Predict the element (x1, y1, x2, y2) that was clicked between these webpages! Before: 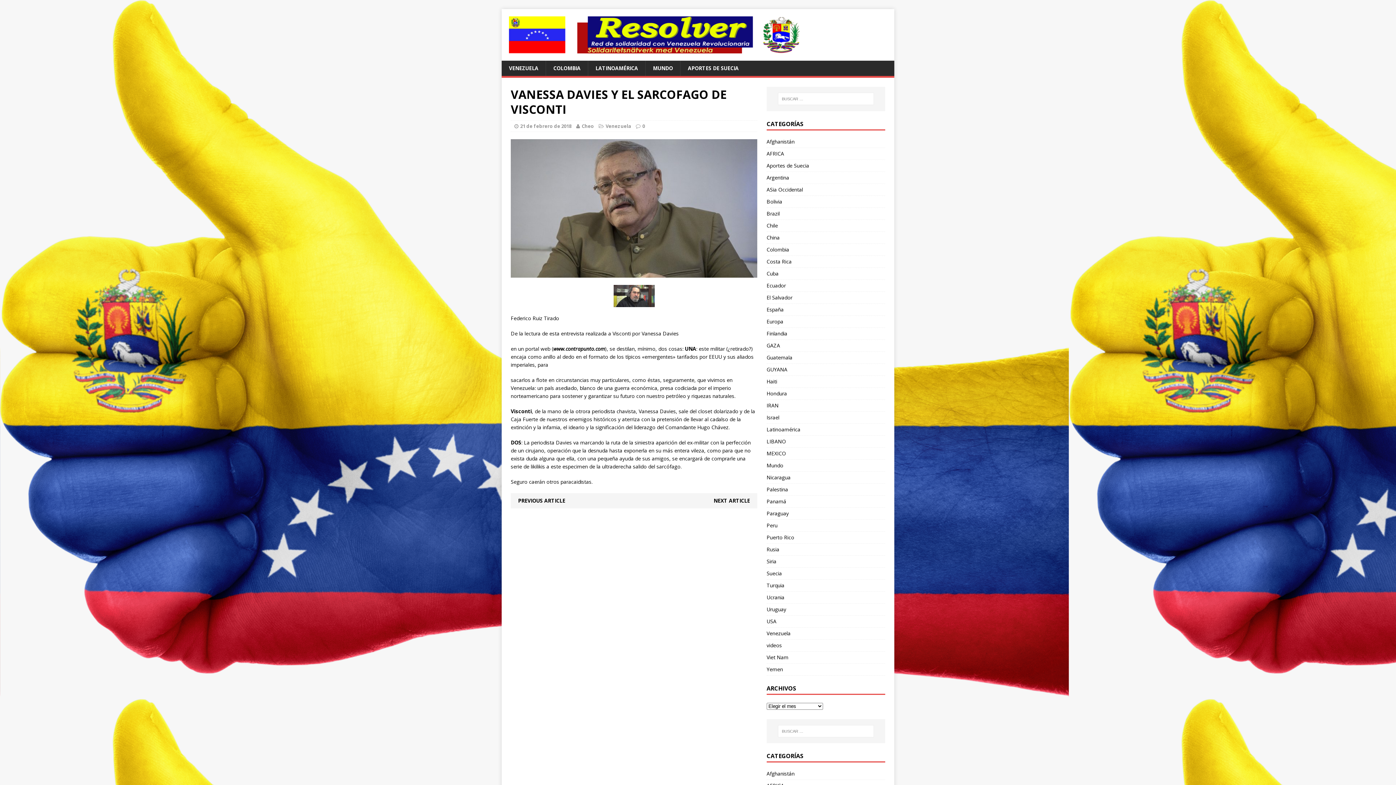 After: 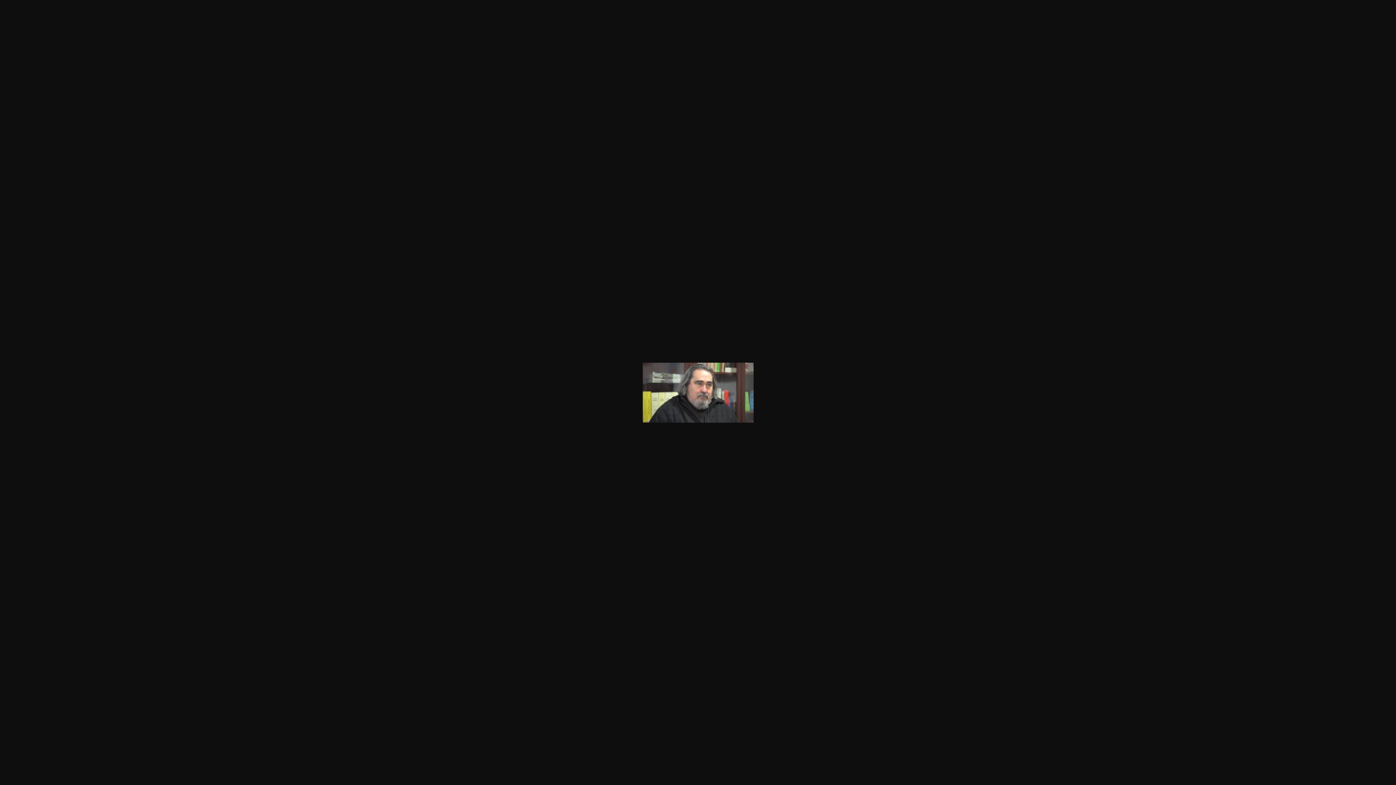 Action: bbox: (510, 285, 757, 307)